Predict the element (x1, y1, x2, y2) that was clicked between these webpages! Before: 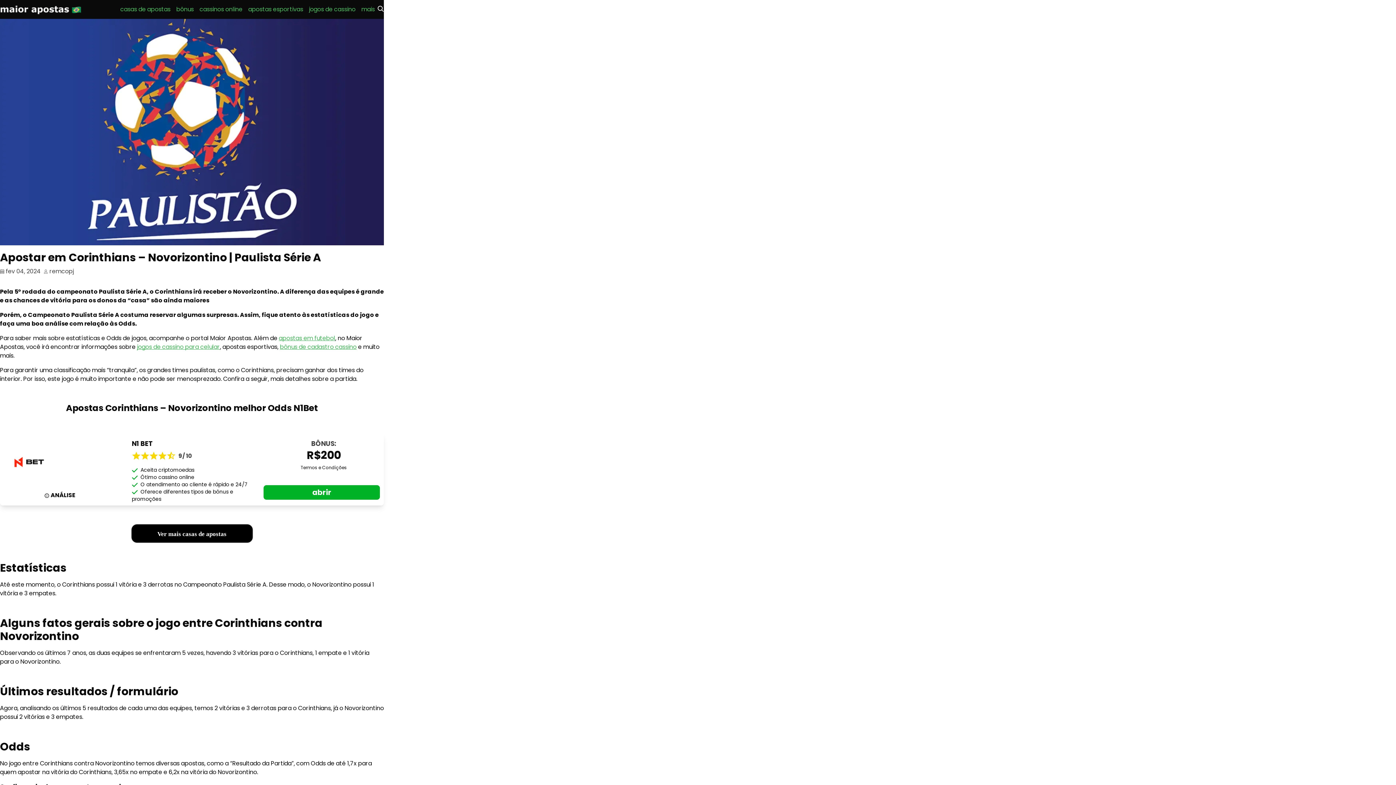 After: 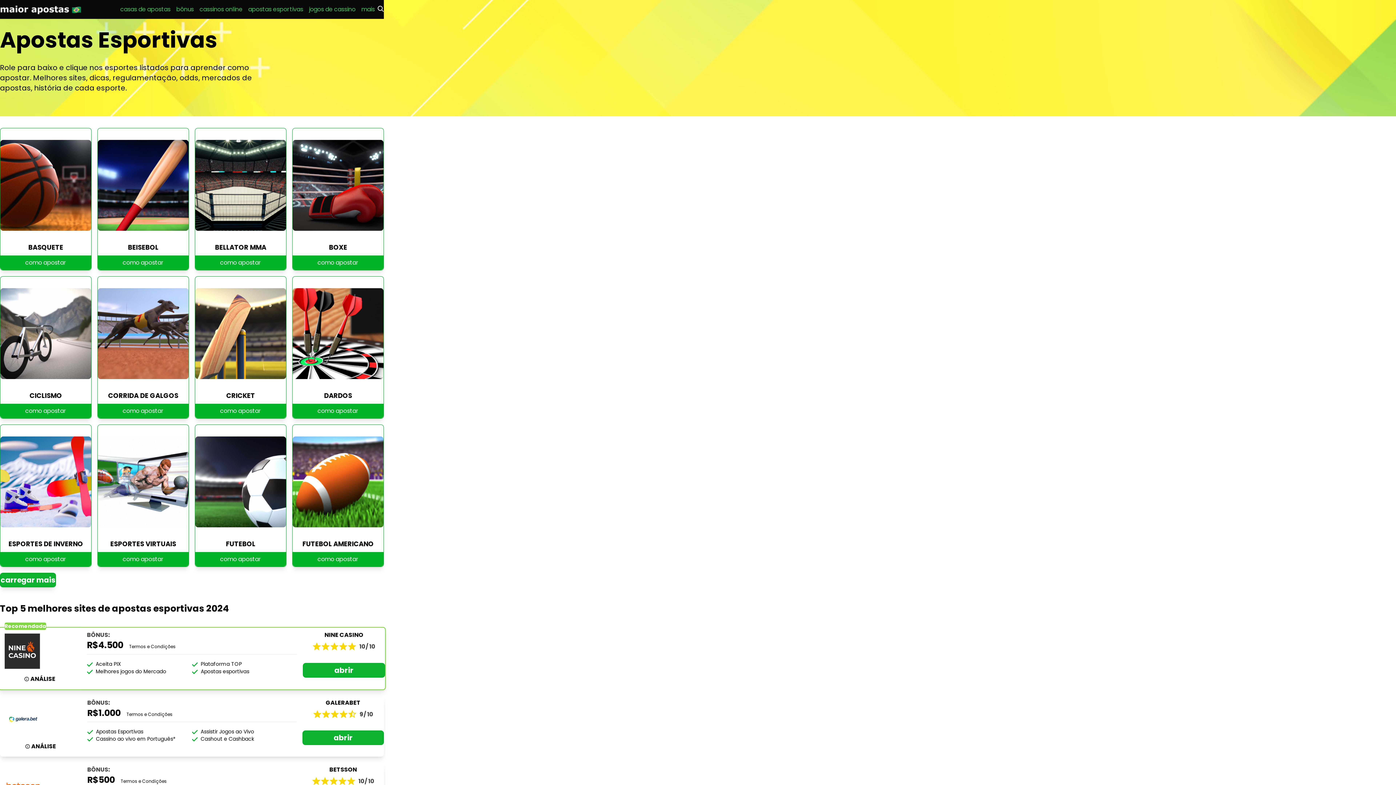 Action: bbox: (248, 5, 303, 13) label: apostas esportivas